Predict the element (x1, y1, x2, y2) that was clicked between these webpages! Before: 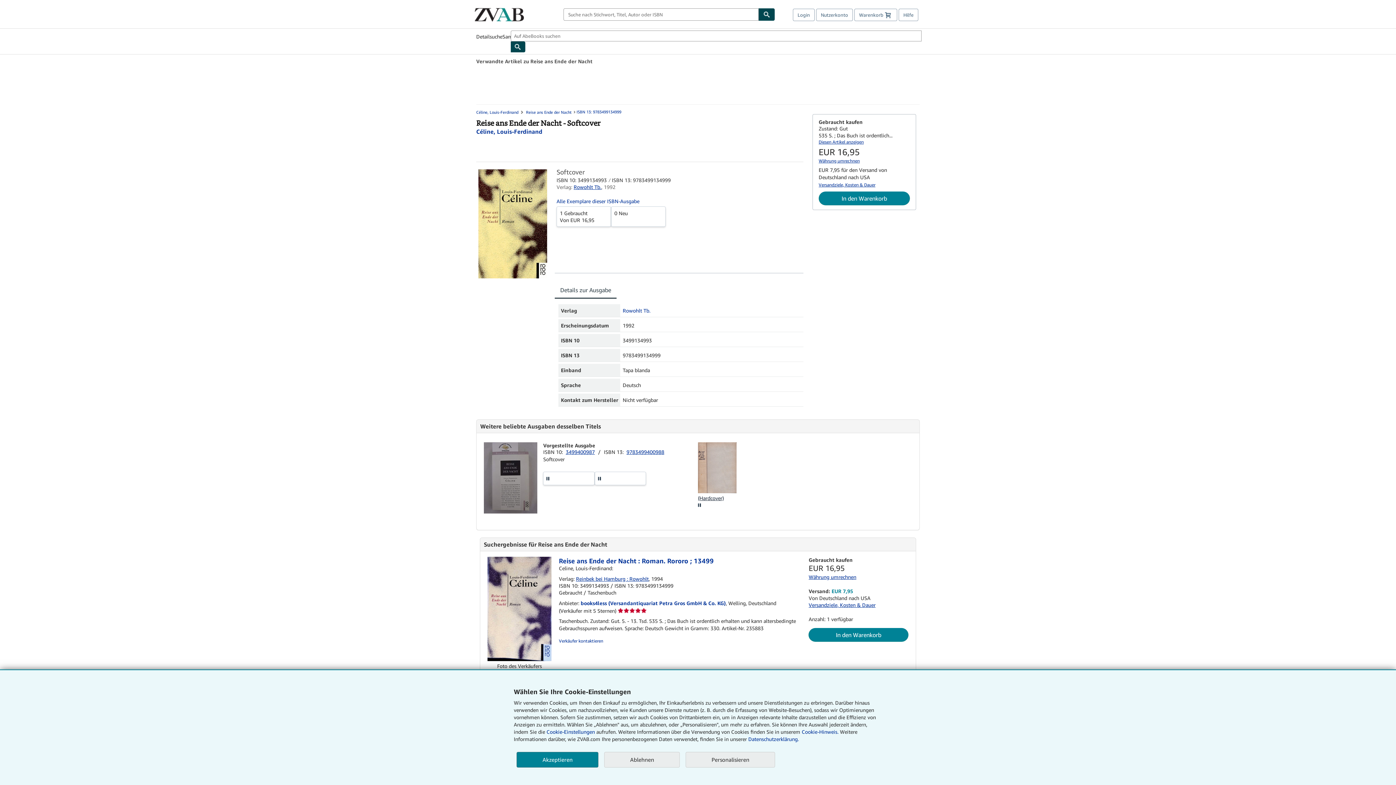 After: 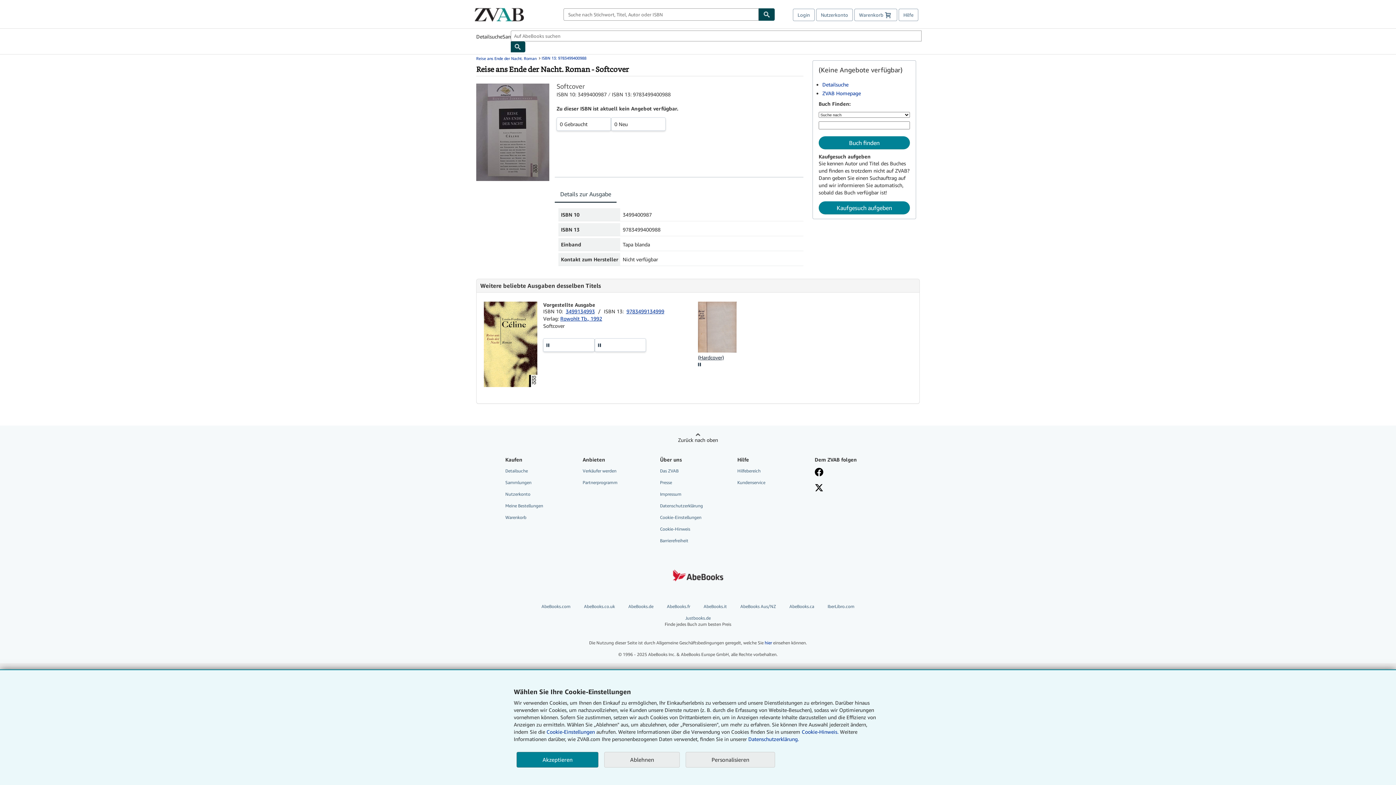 Action: bbox: (626, 449, 664, 455) label: 9783499400988